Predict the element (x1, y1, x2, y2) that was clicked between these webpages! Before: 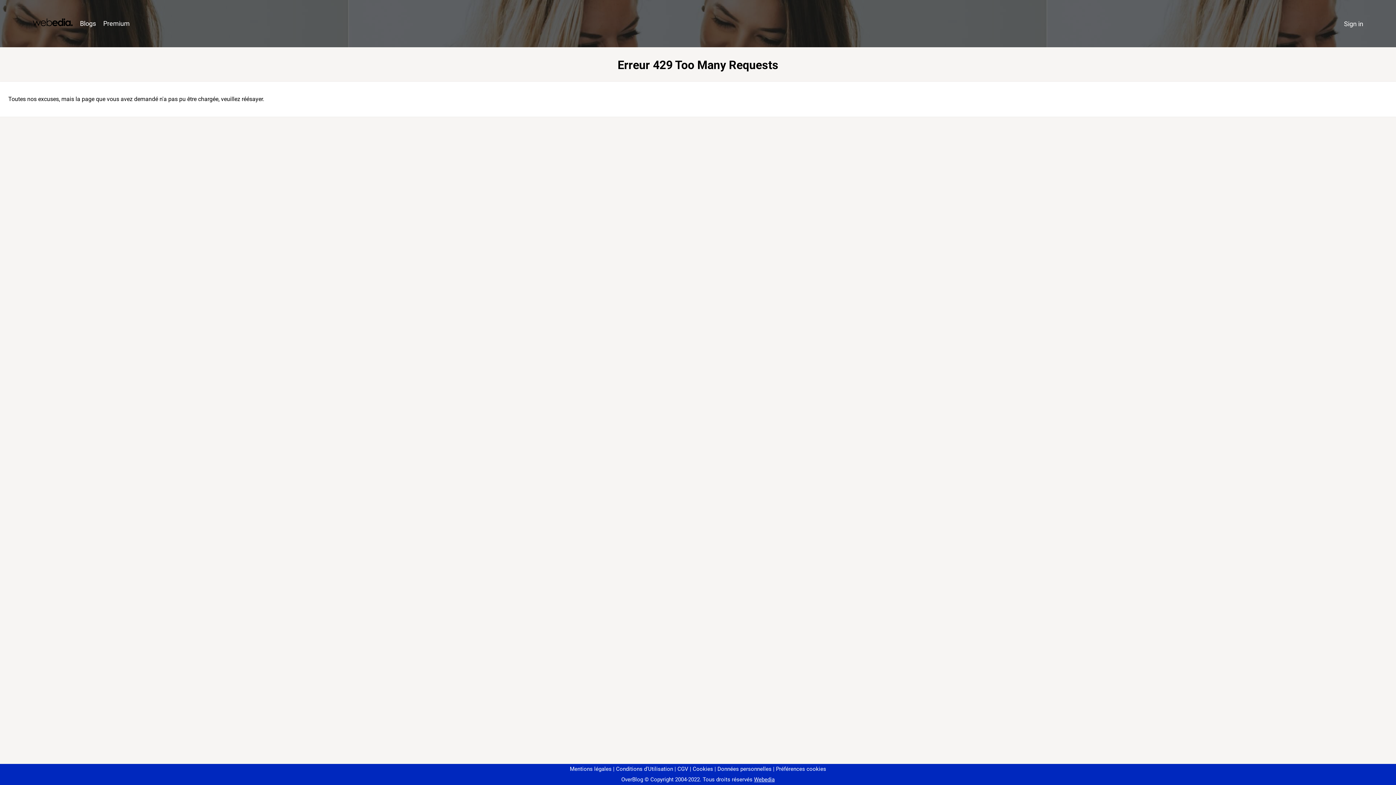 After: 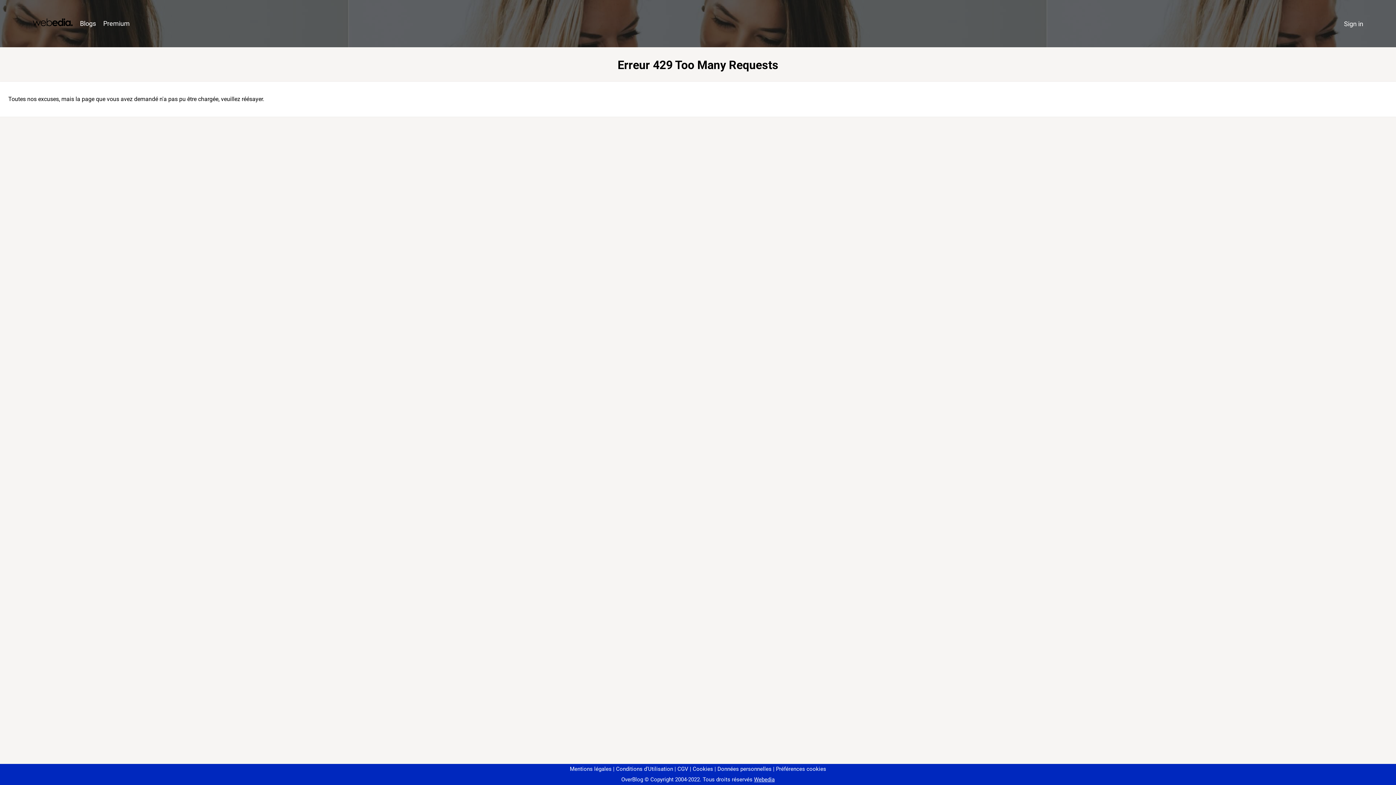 Action: bbox: (773, 766, 826, 772) label: Préférences cookies